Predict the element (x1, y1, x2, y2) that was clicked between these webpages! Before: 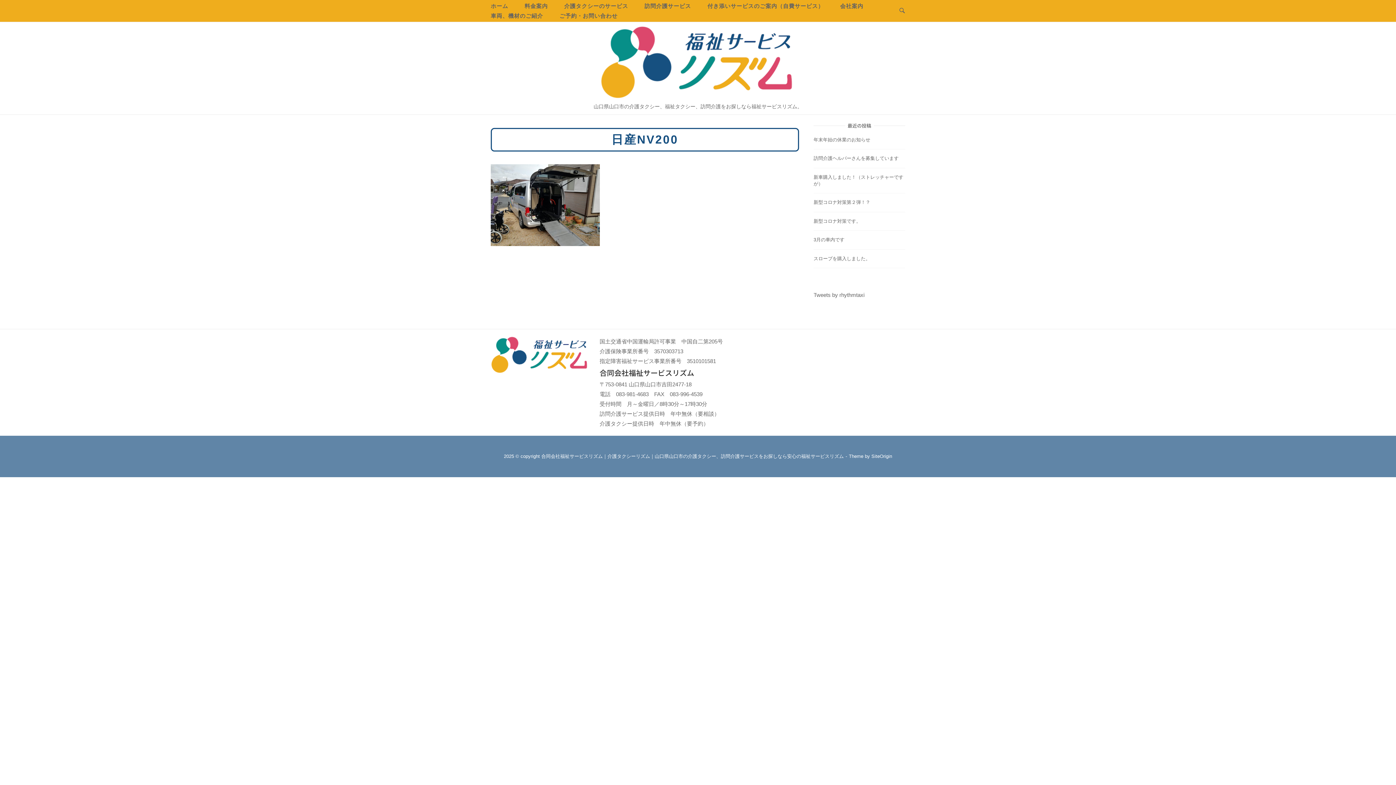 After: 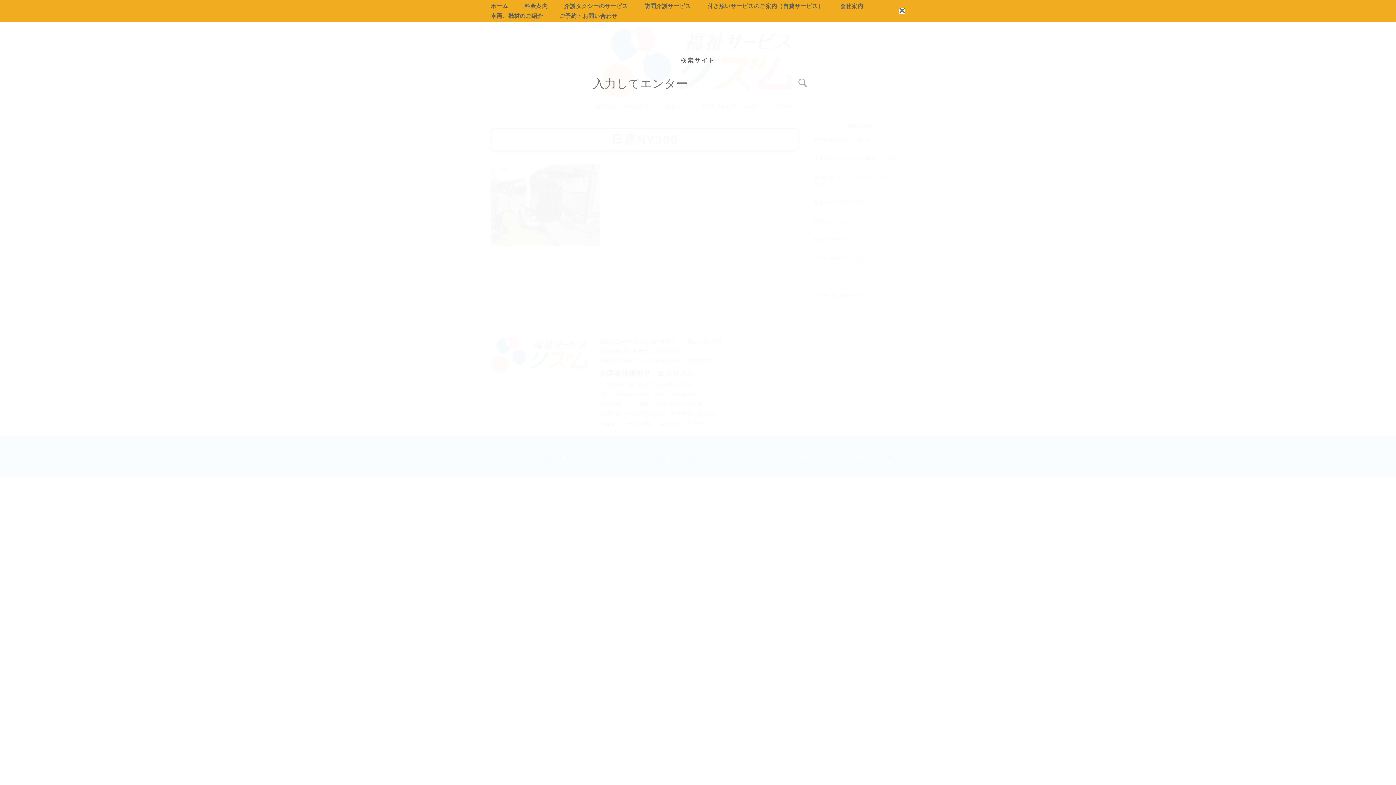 Action: bbox: (899, 7, 905, 14) label: 検索を開く